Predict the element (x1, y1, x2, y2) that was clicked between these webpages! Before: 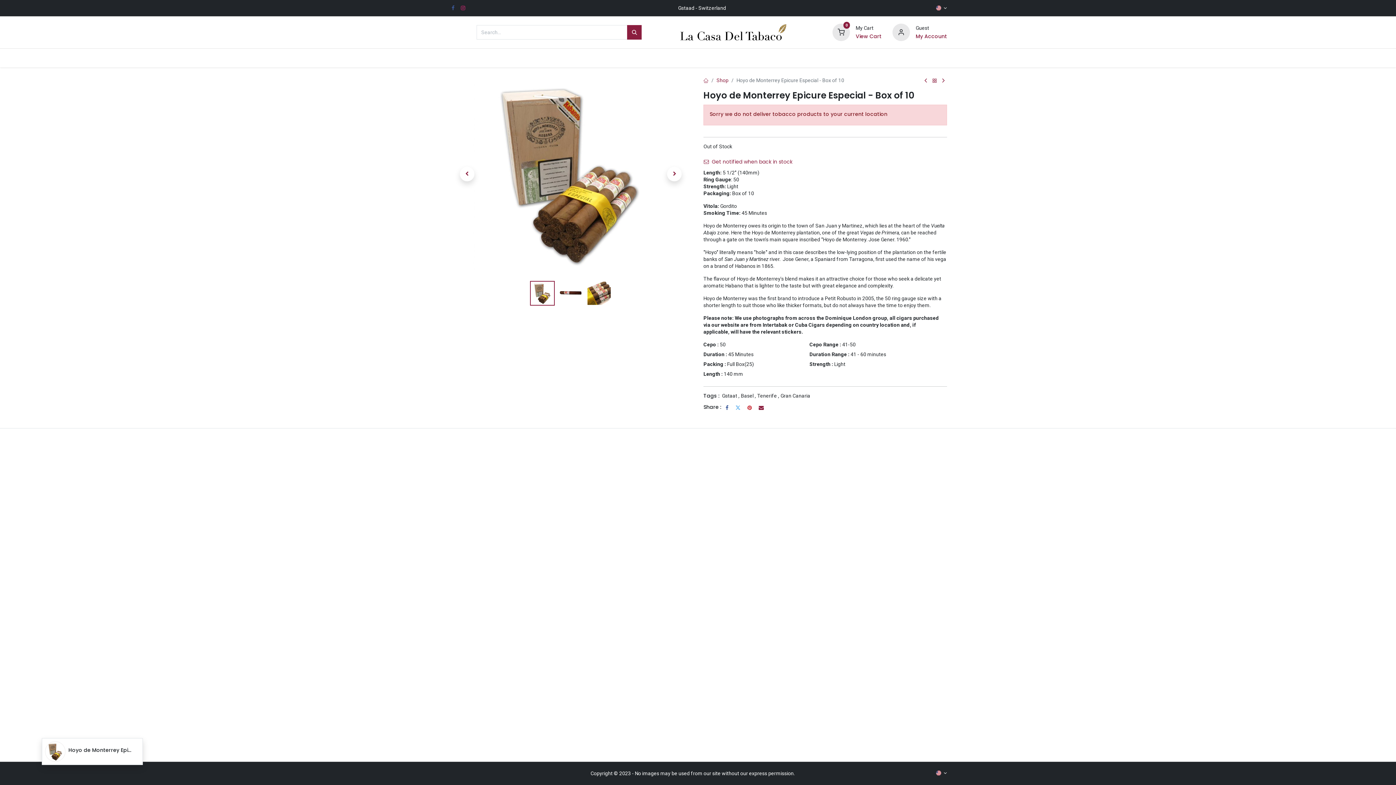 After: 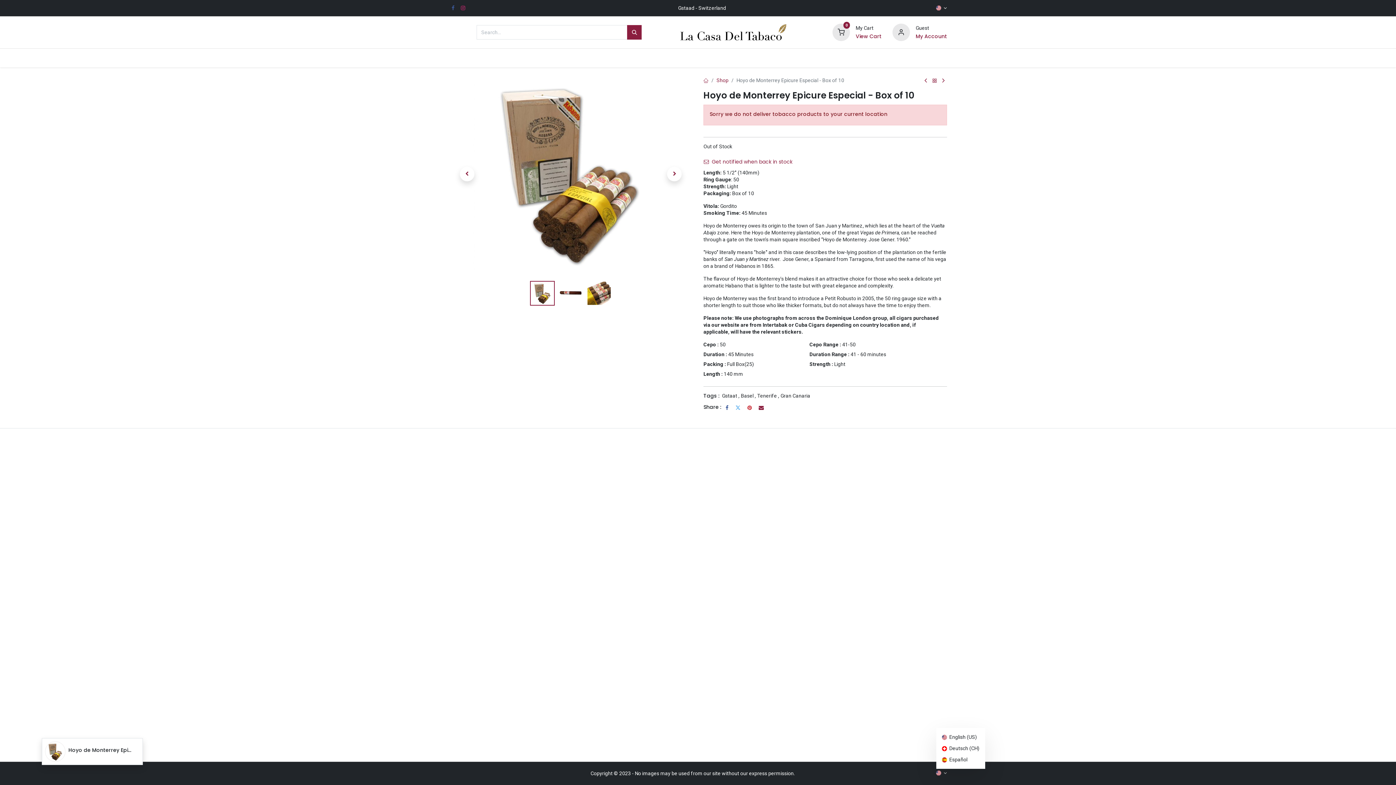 Action: bbox: (936, 770, 947, 776)